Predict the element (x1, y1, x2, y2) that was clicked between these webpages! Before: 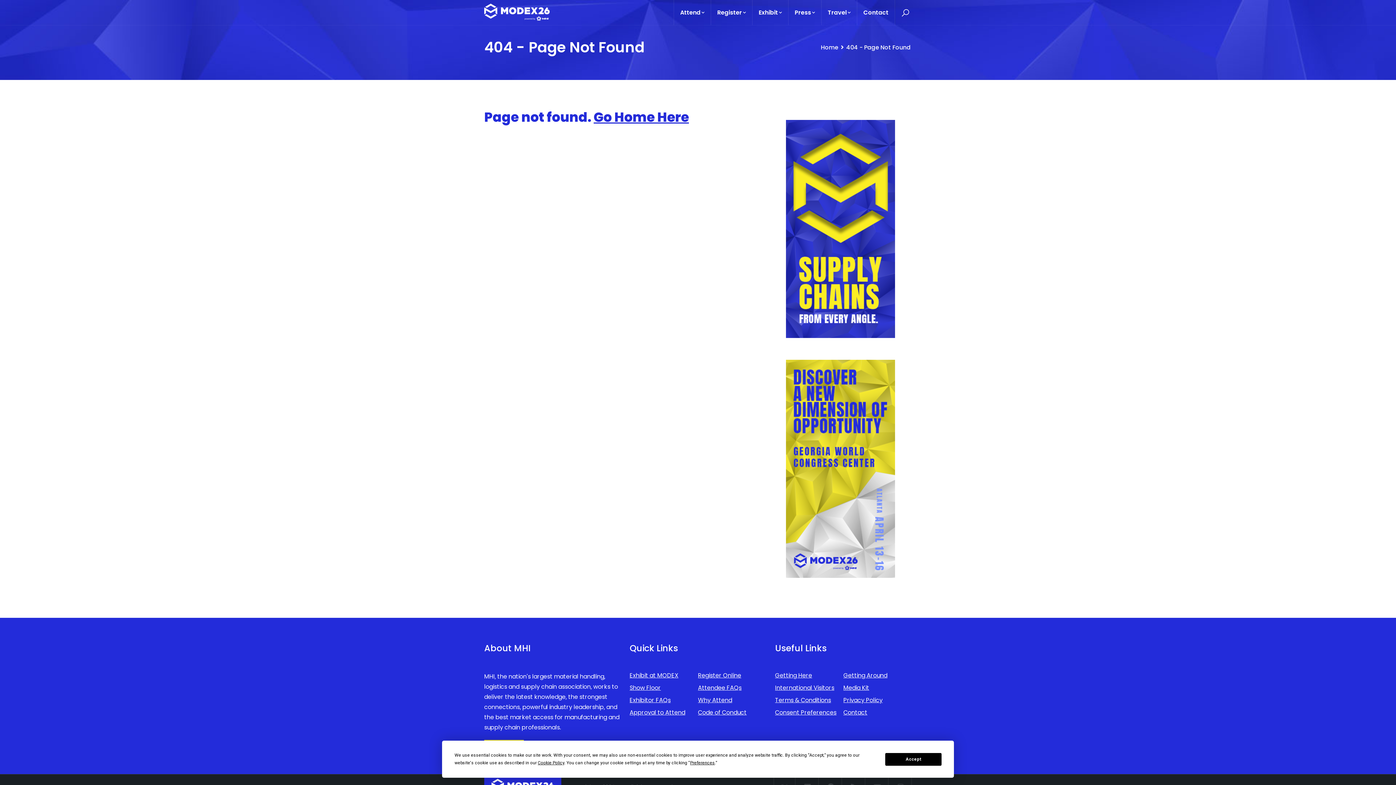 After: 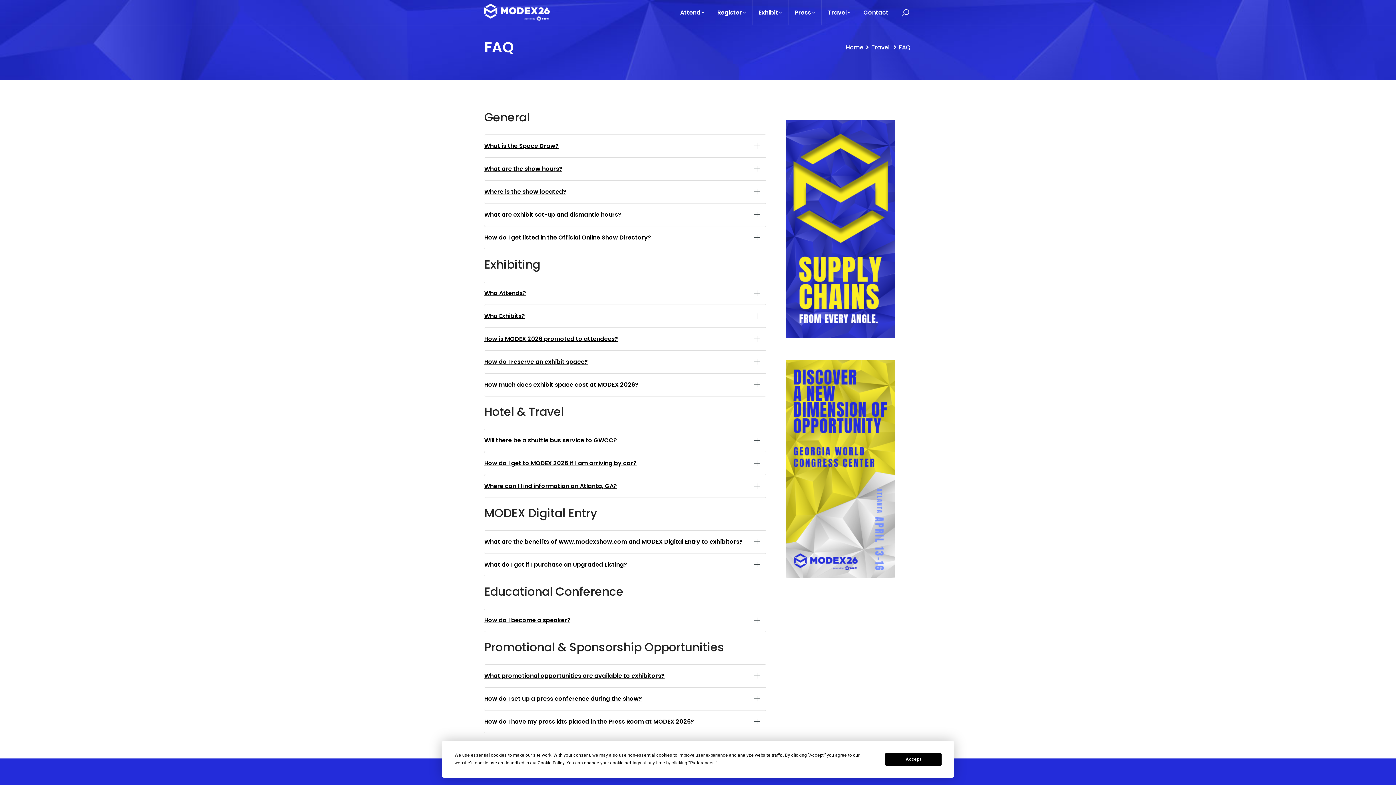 Action: bbox: (629, 696, 670, 704) label: Exhibitor FAQs